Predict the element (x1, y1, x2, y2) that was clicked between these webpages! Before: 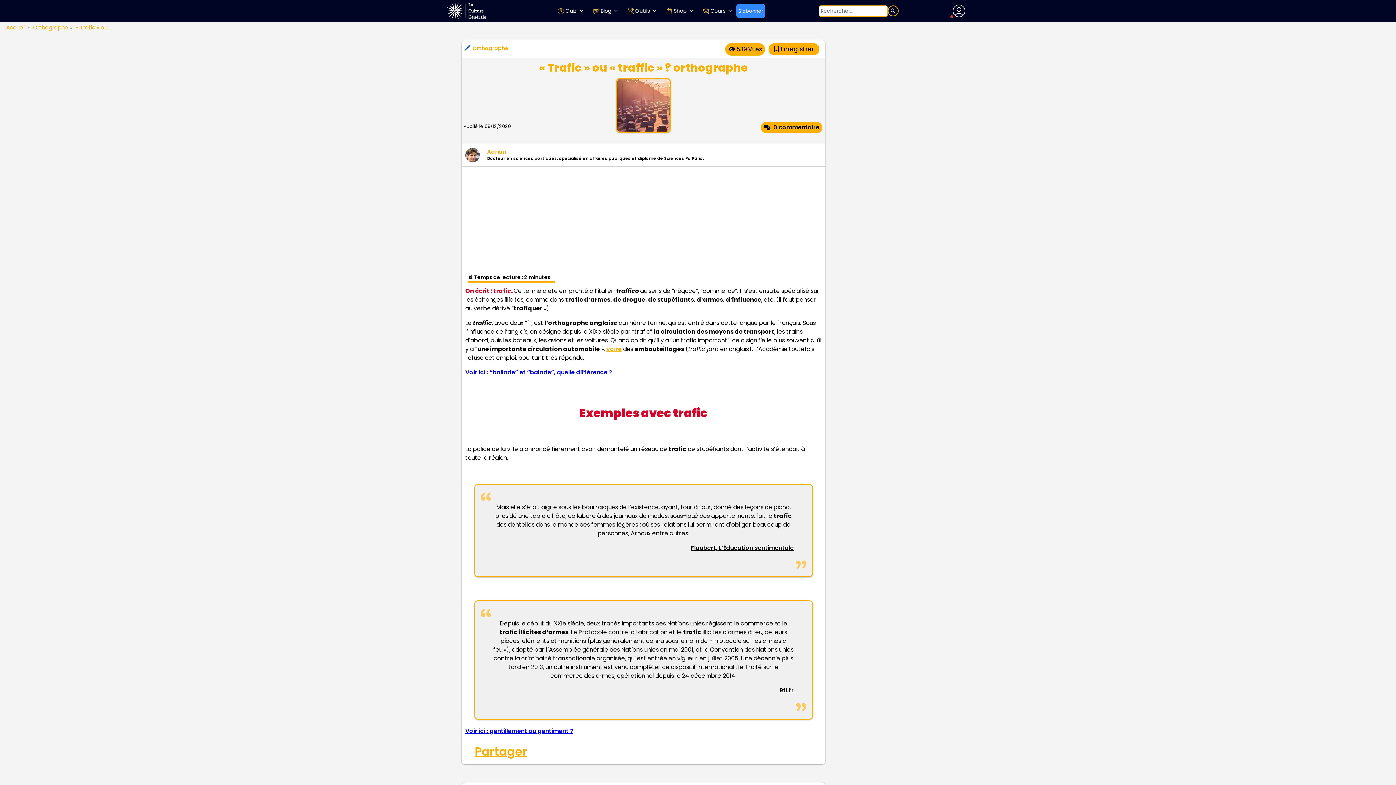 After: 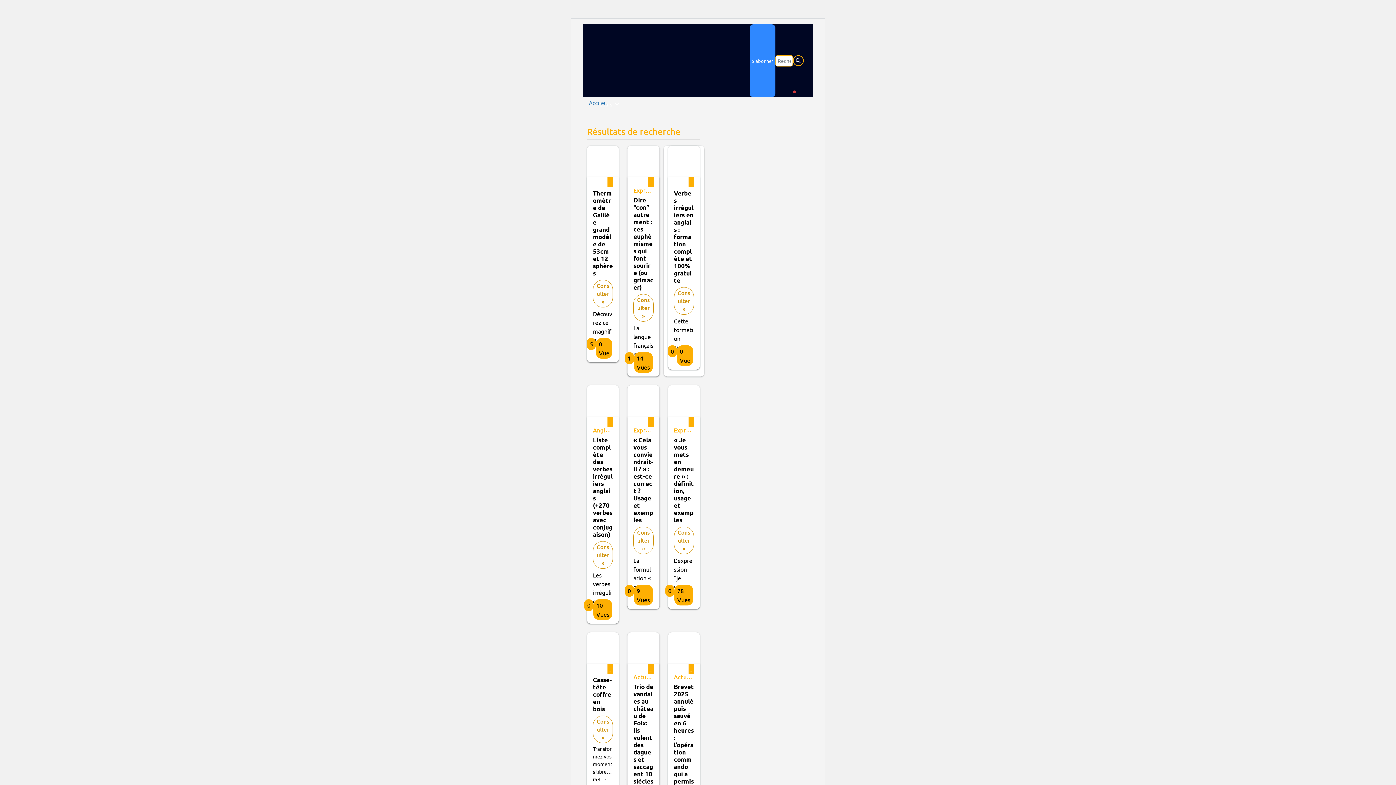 Action: bbox: (887, 5, 898, 16)